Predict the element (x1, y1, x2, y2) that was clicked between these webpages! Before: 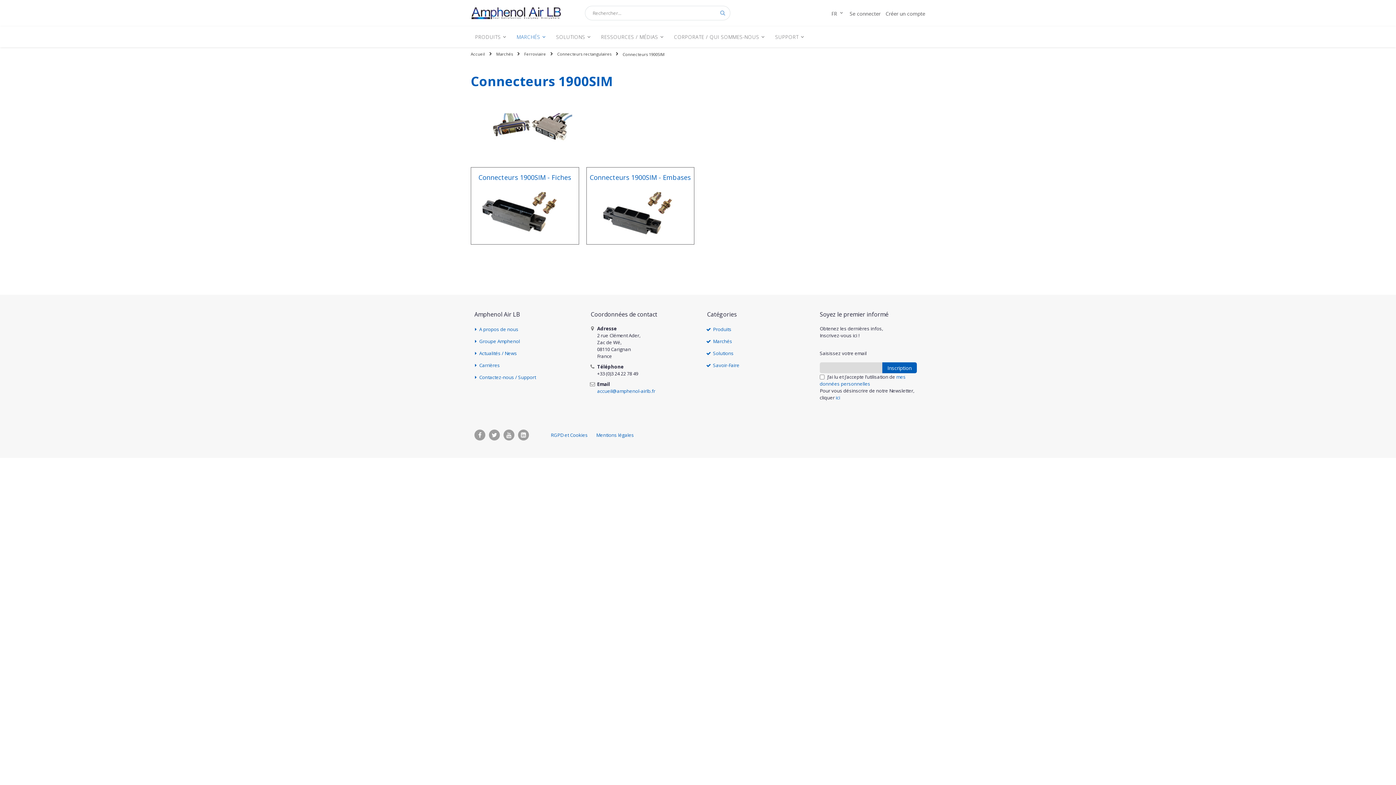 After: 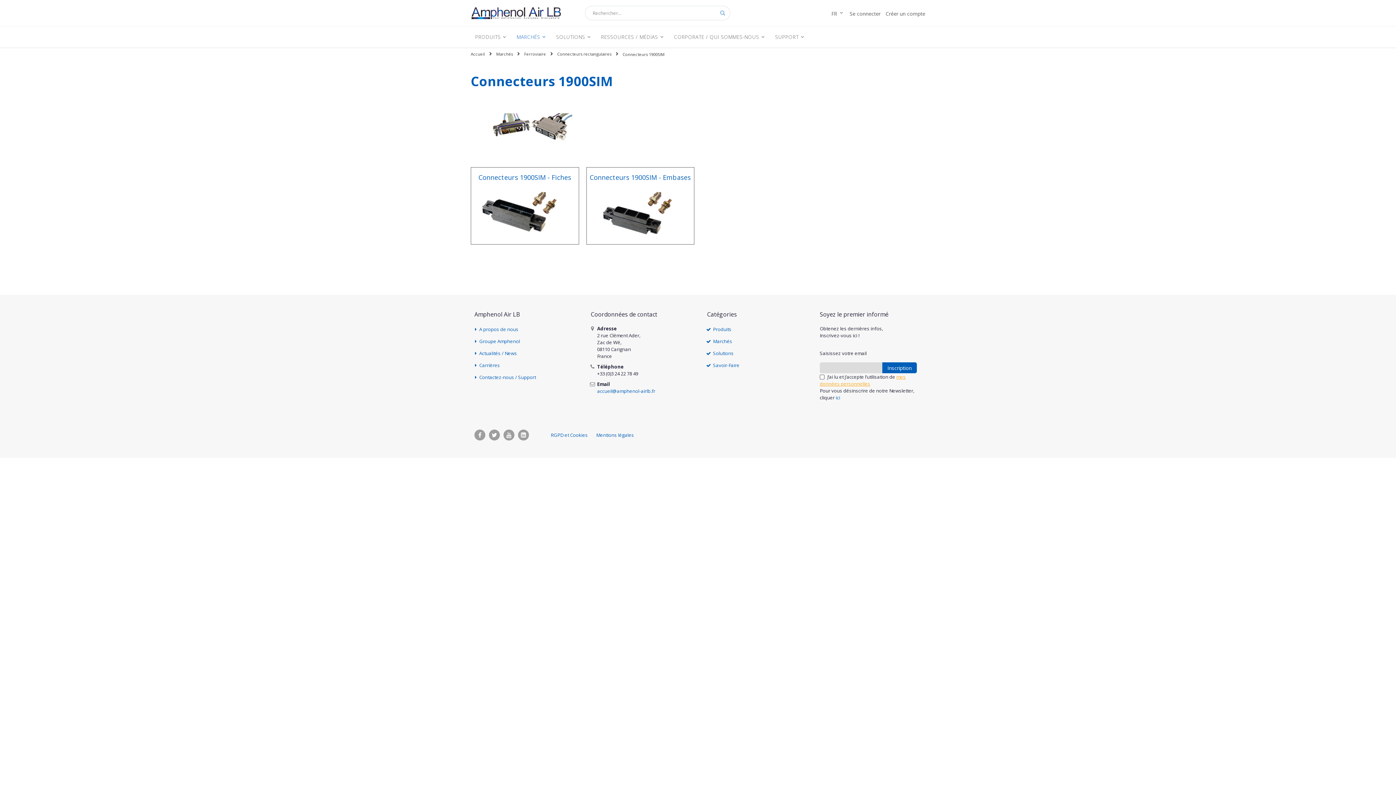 Action: bbox: (820, 373, 906, 387) label: mes données personnelles